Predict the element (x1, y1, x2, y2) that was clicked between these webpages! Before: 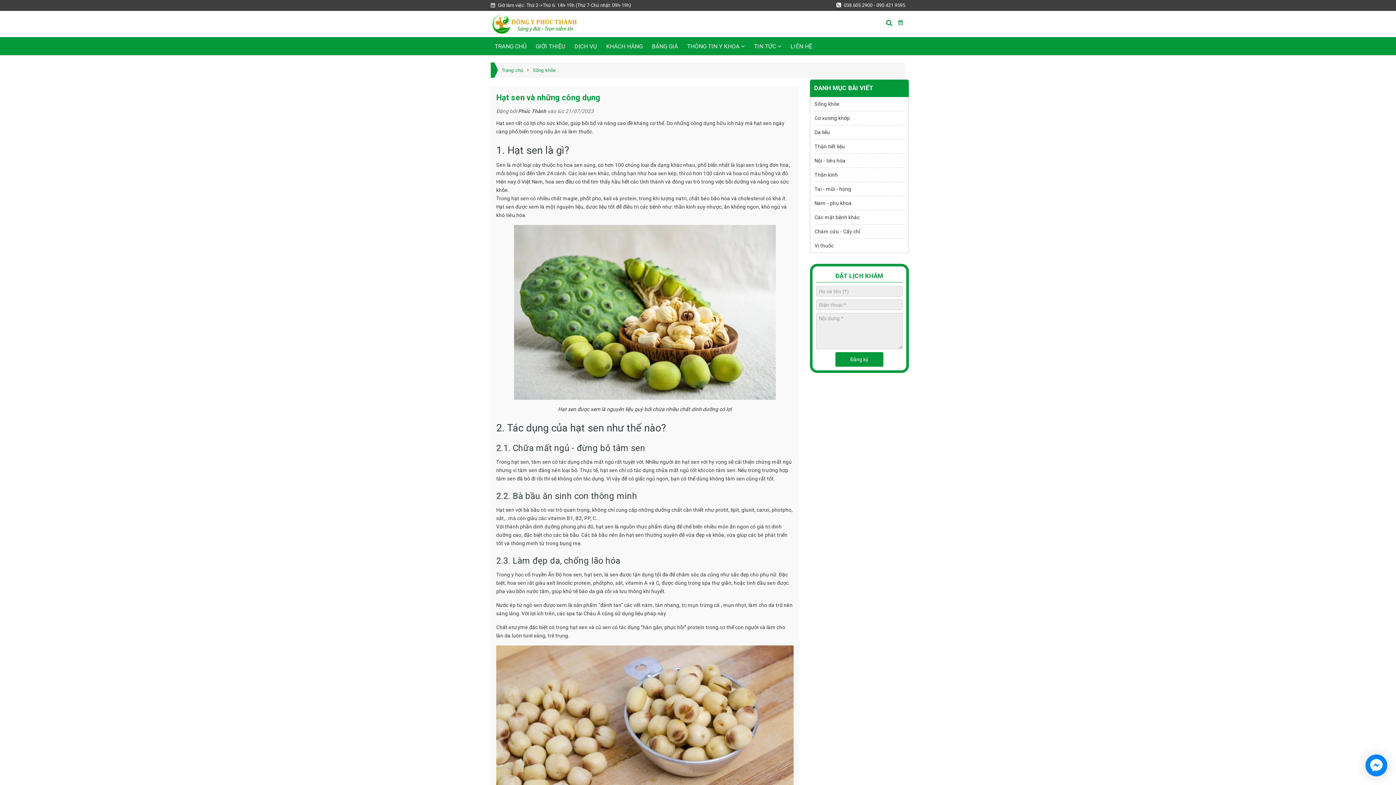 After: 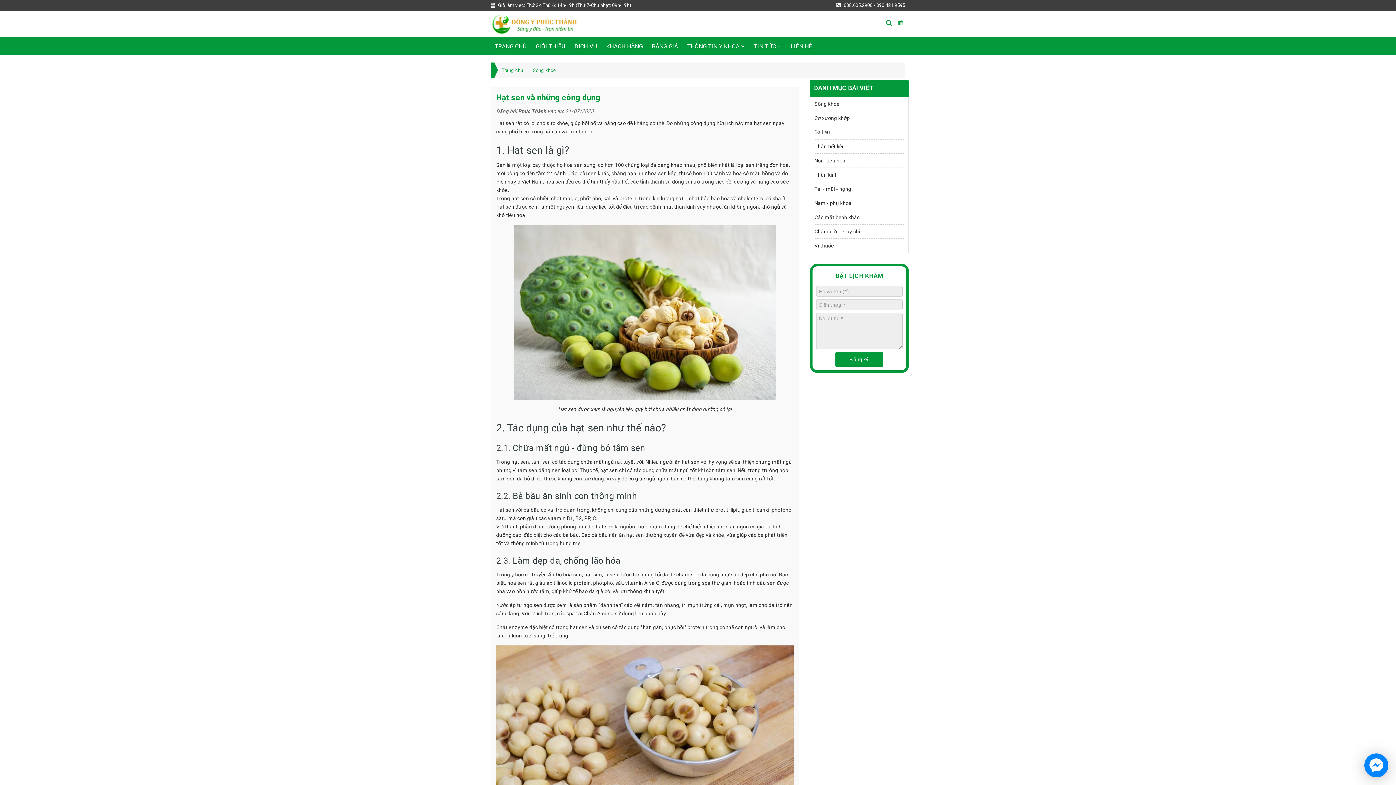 Action: bbox: (1365, 754, 1387, 776)